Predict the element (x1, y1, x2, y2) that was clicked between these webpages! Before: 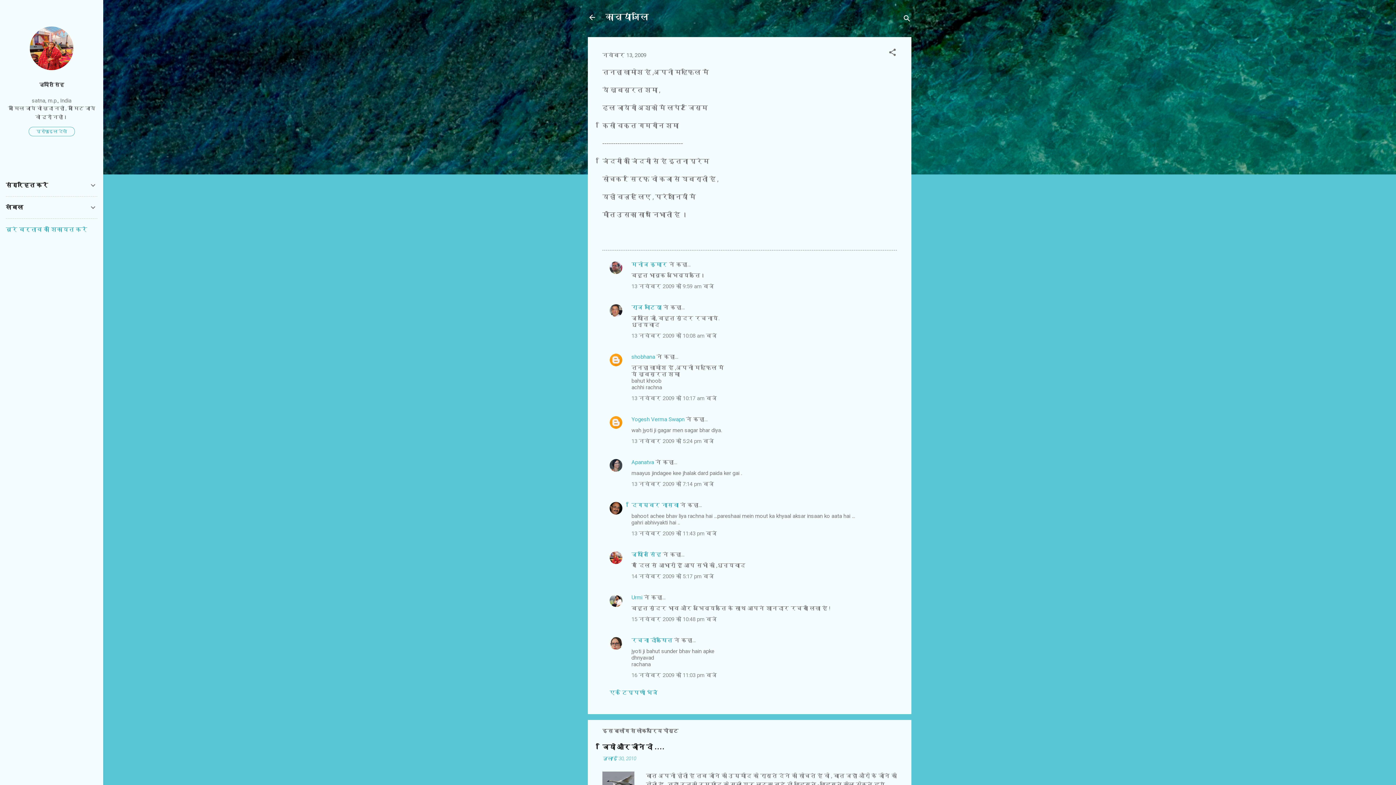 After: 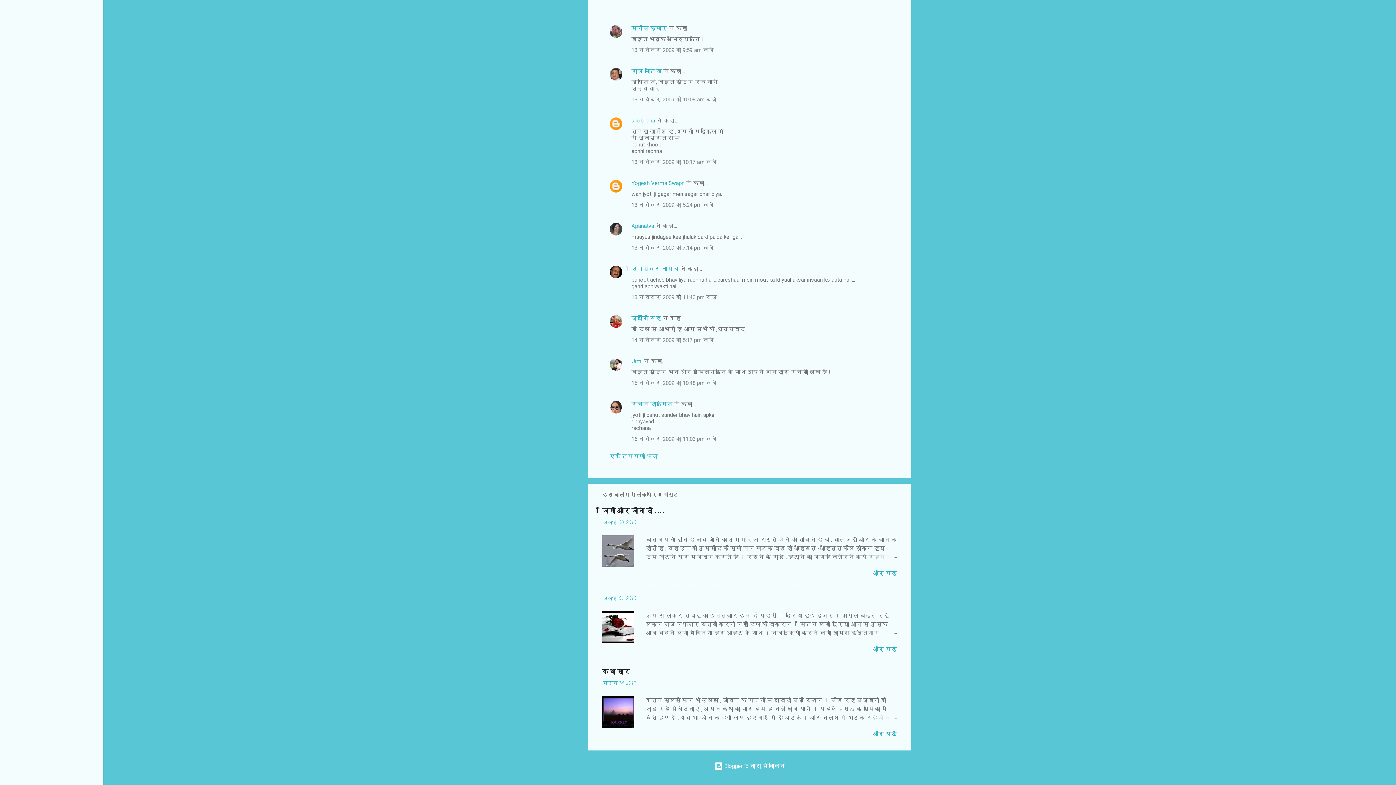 Action: bbox: (631, 395, 717, 401) label: 13 नवंबर 2009 को 10:17 am बजे